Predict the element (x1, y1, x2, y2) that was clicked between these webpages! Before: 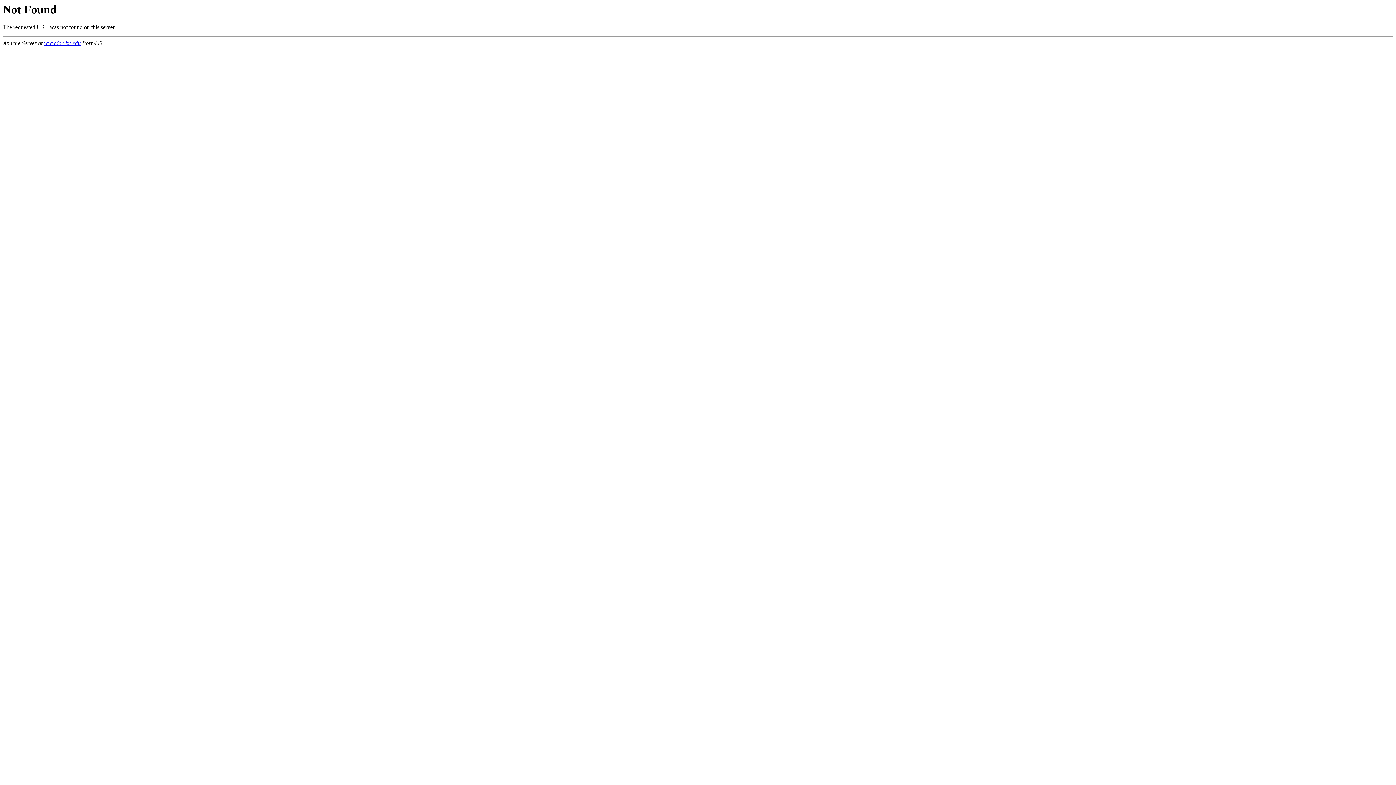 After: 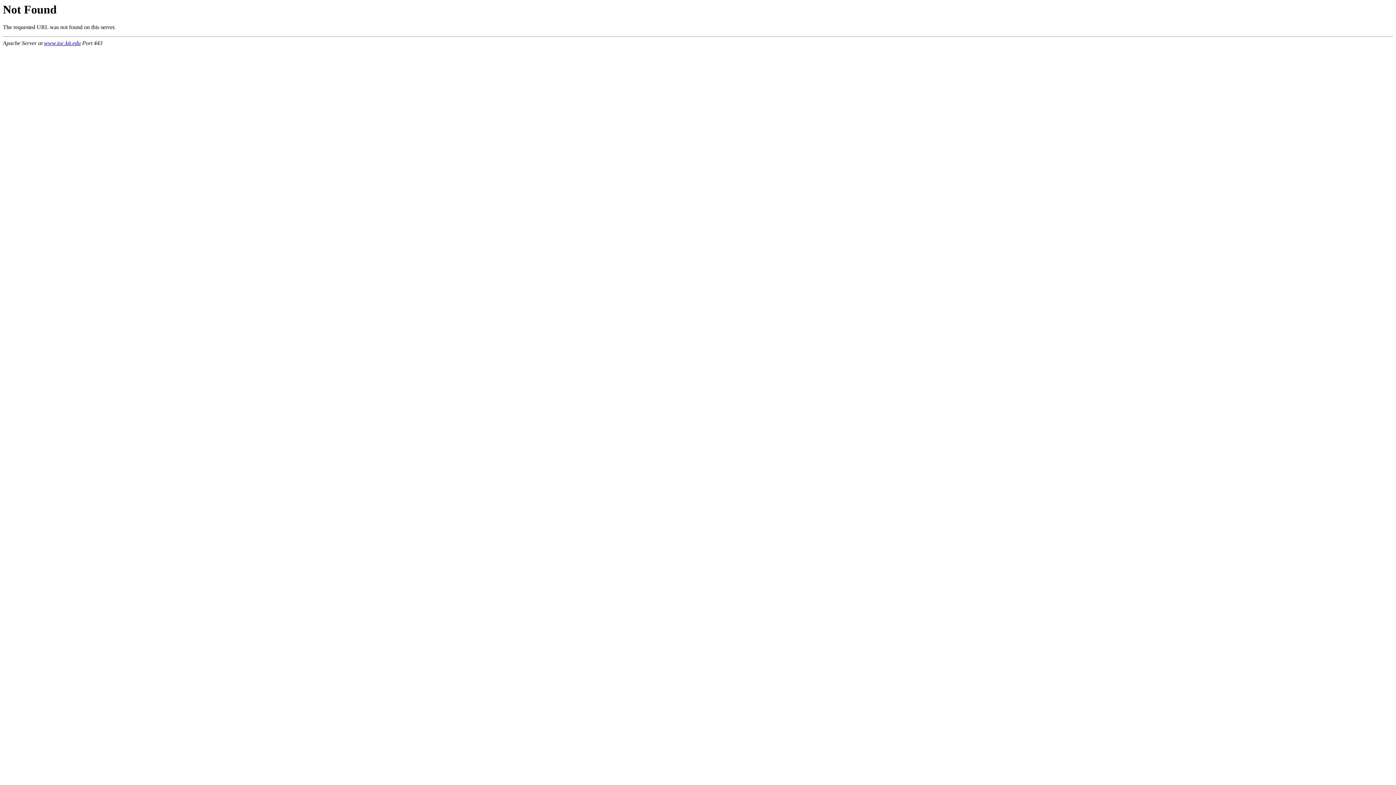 Action: label: www.ioc.kit.edu bbox: (44, 40, 80, 46)